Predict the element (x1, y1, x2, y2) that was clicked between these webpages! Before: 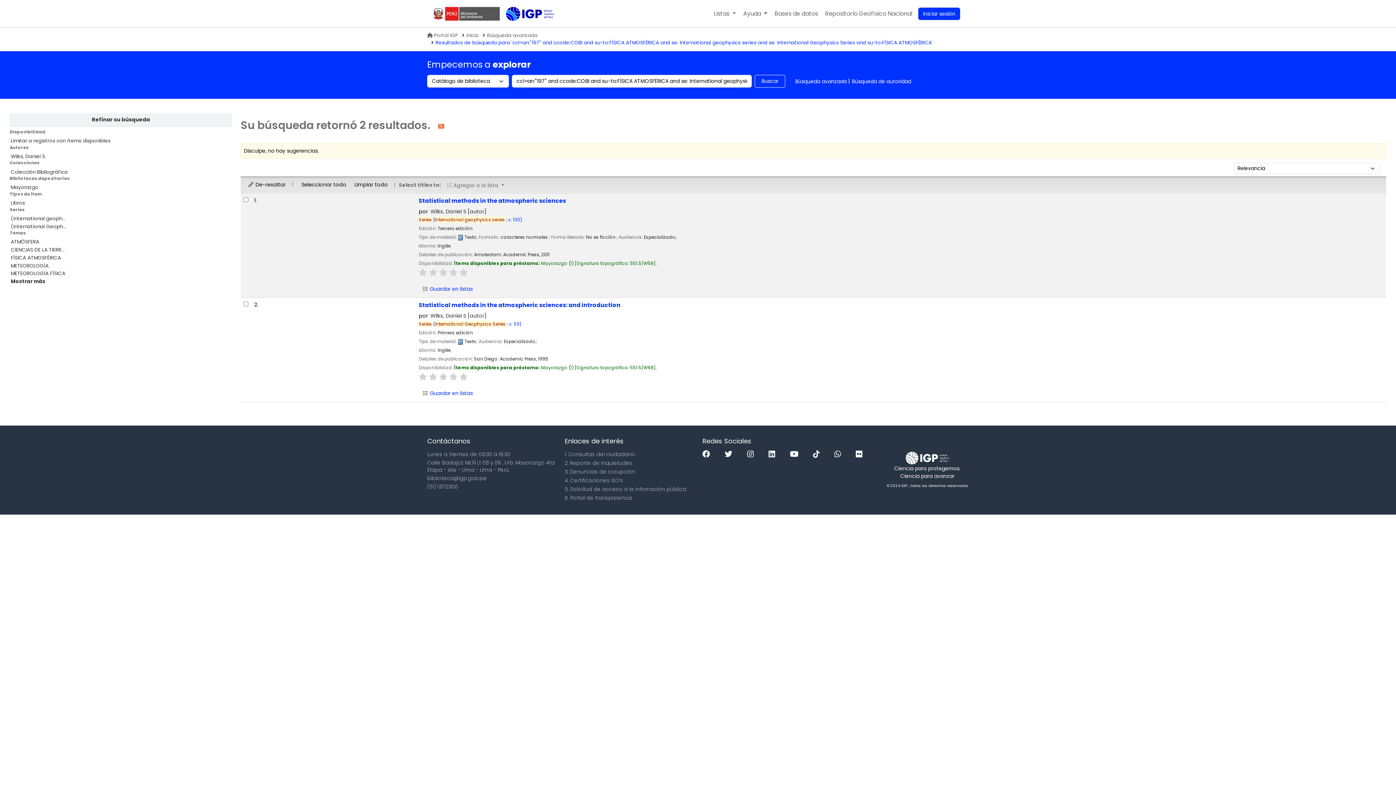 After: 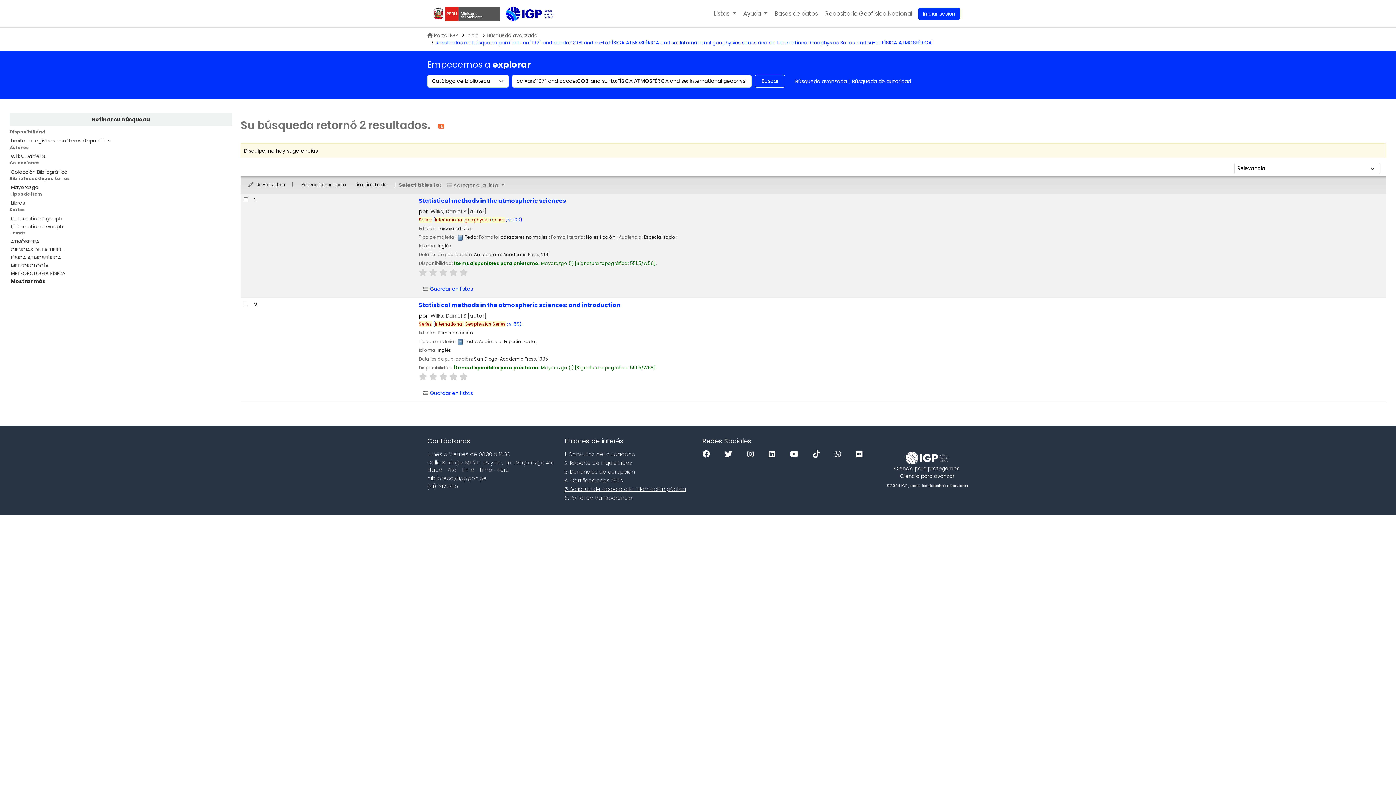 Action: bbox: (564, 485, 686, 492) label: 5. Solicitud de acceso a la infomación pública